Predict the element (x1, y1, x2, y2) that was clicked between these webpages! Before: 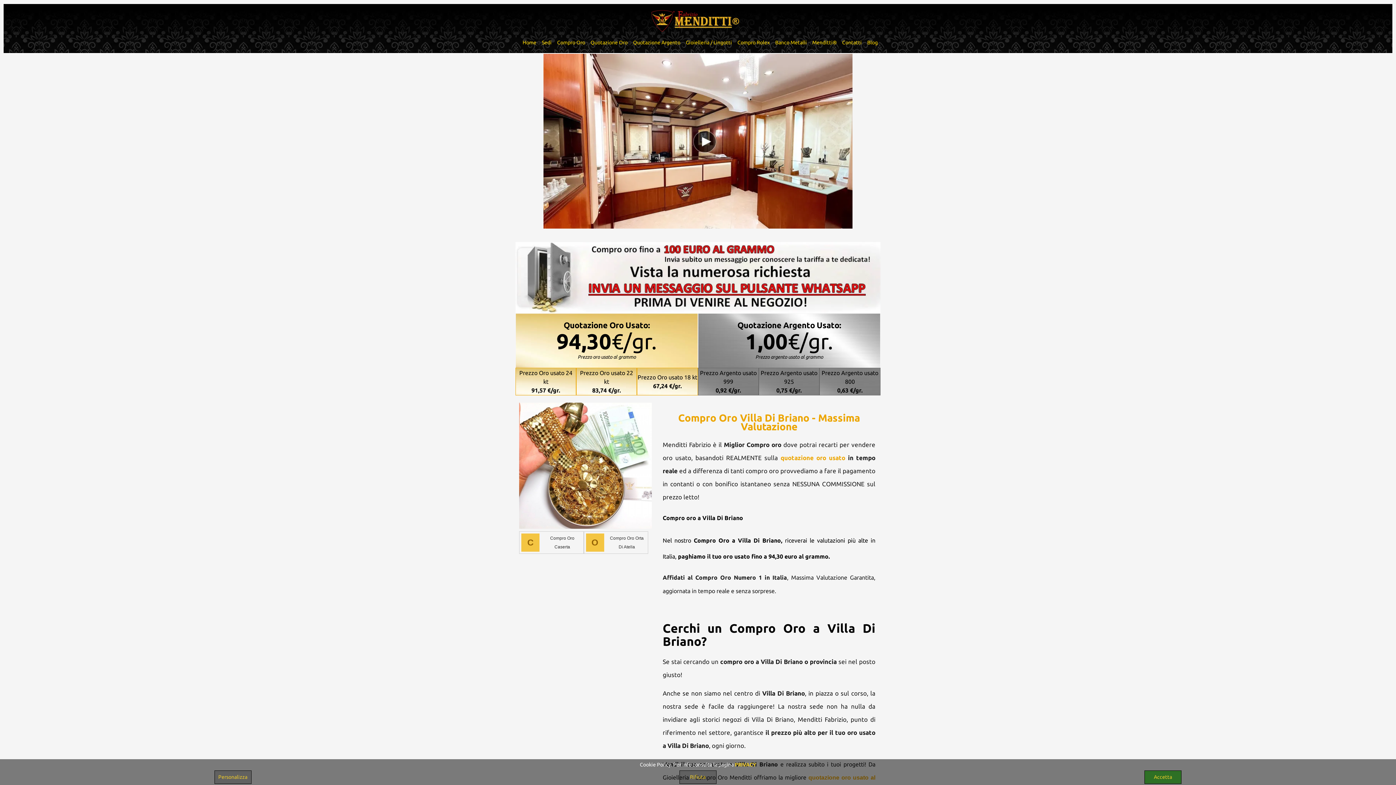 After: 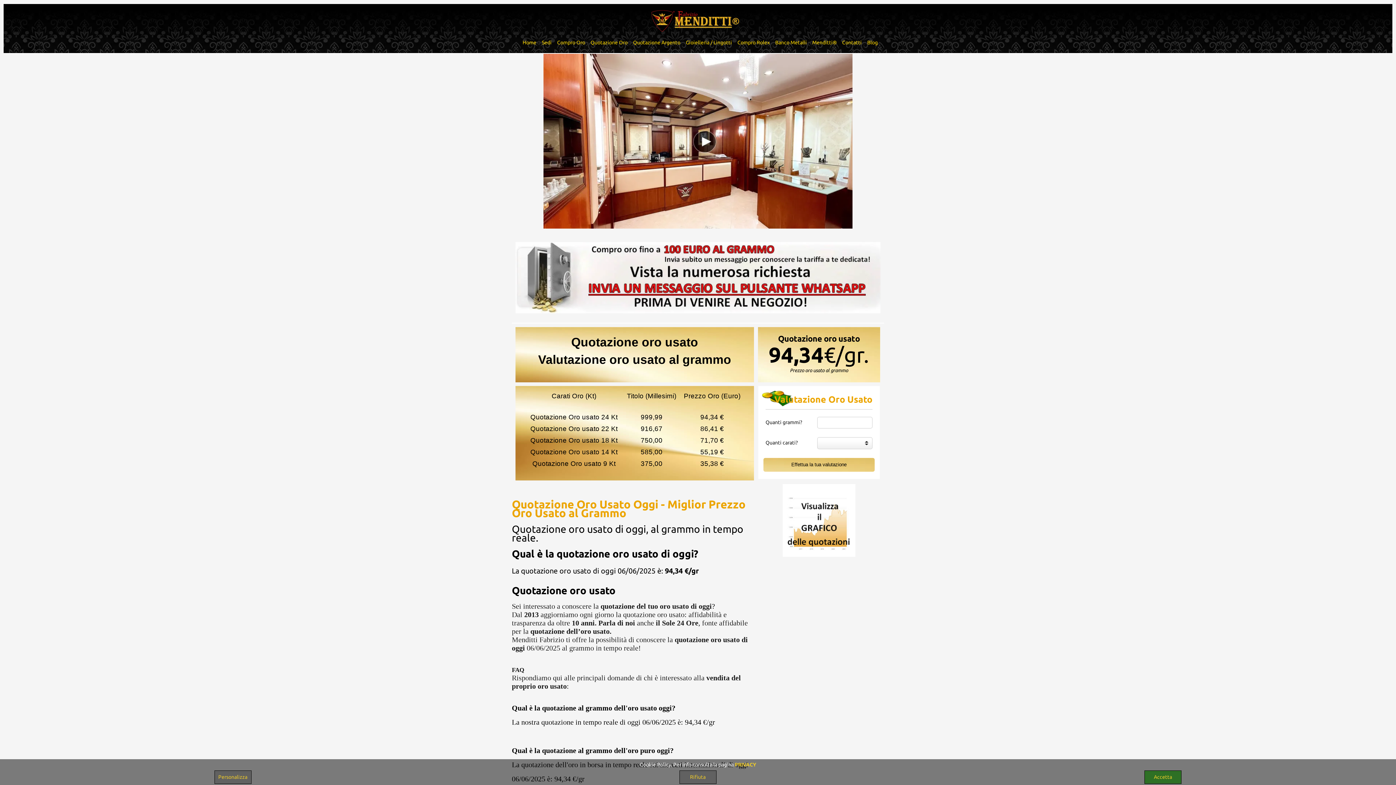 Action: label: Quotazione Oro Usato:
94,30€/gr. bbox: (523, 321, 690, 345)